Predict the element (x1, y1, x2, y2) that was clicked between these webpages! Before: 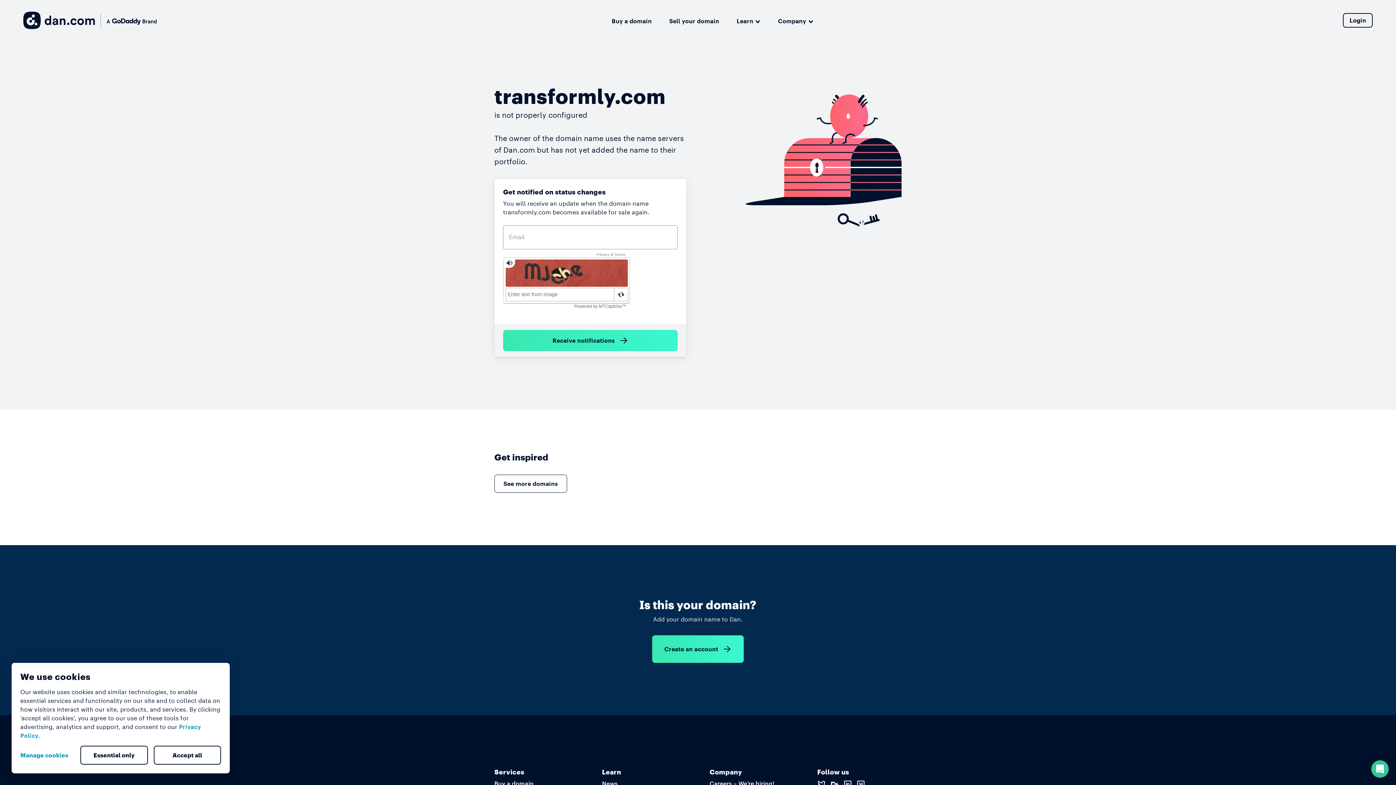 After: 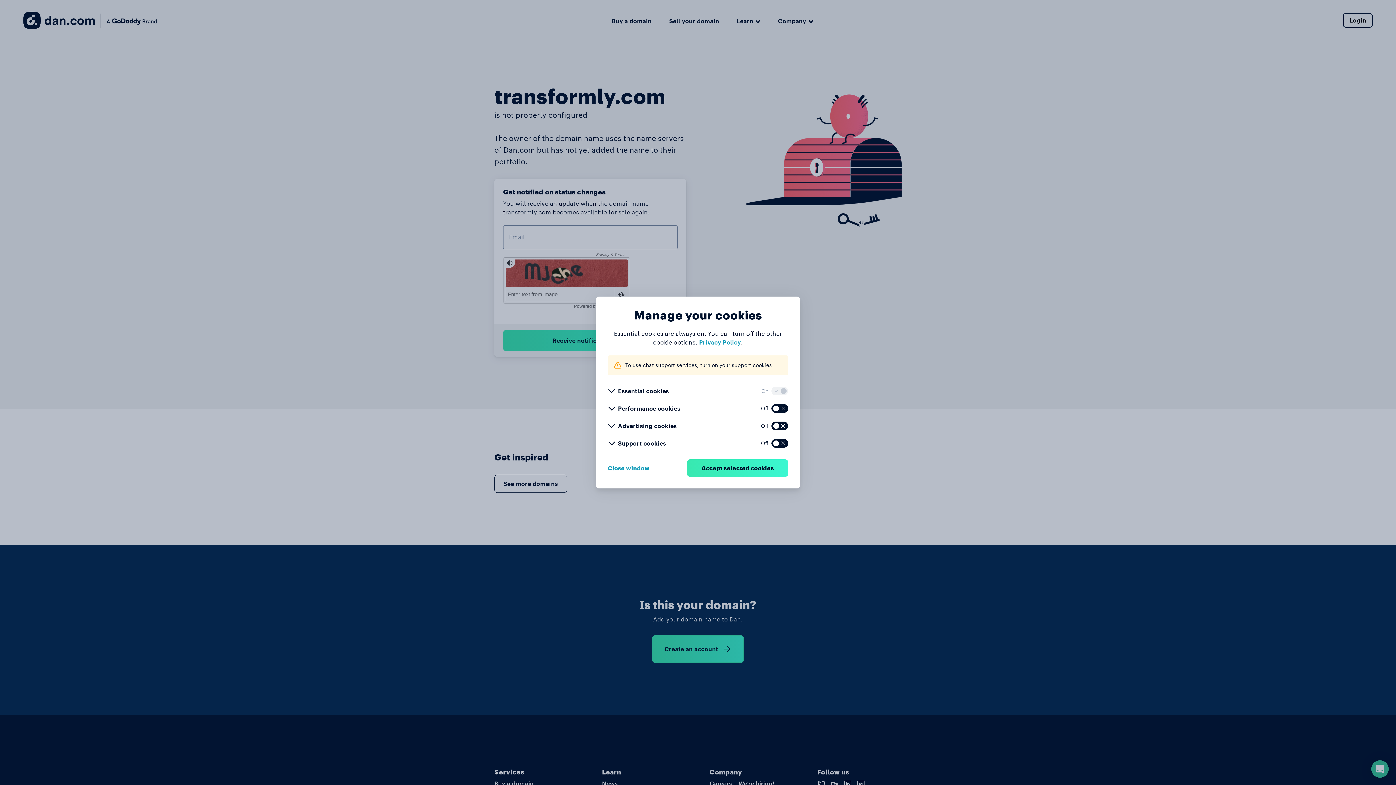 Action: label: Manage cookies bbox: (20, 746, 74, 764)